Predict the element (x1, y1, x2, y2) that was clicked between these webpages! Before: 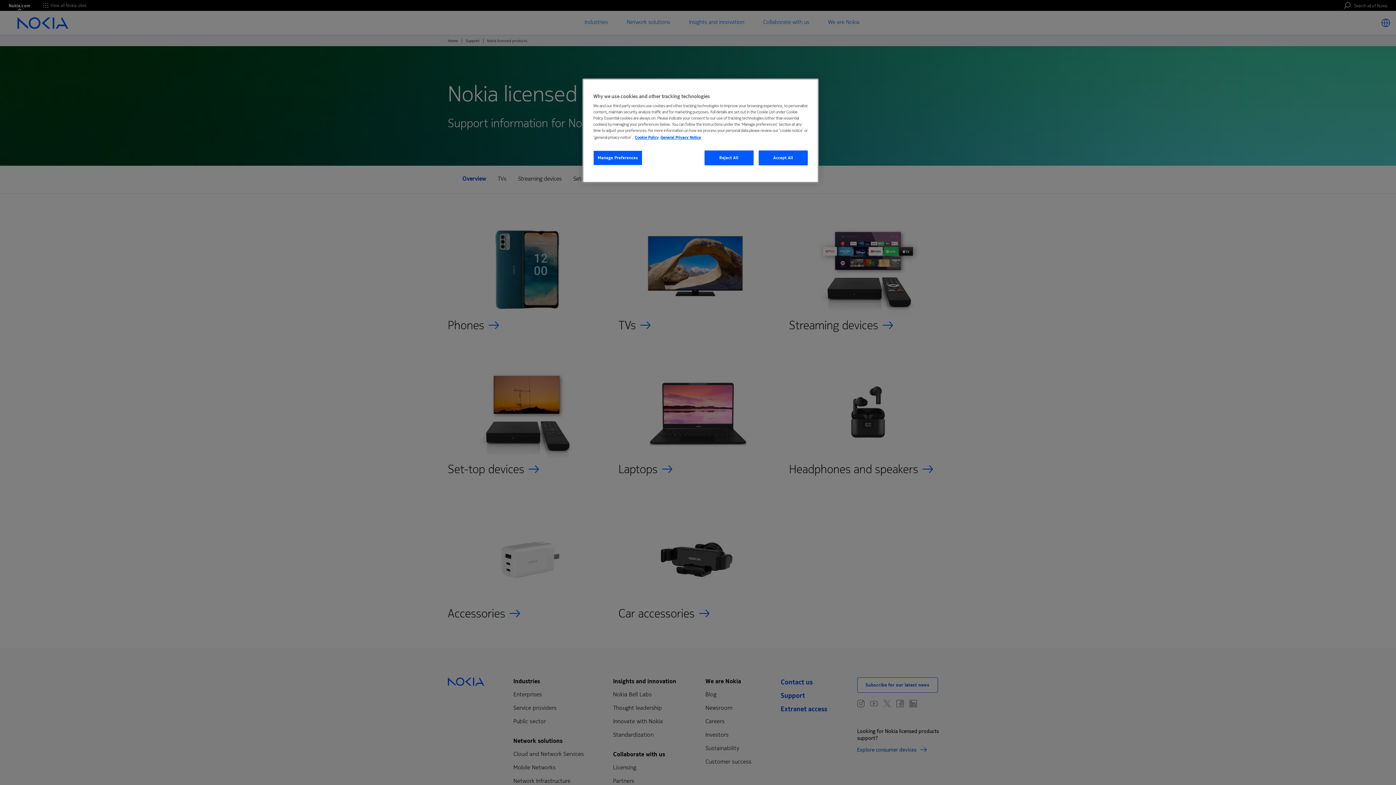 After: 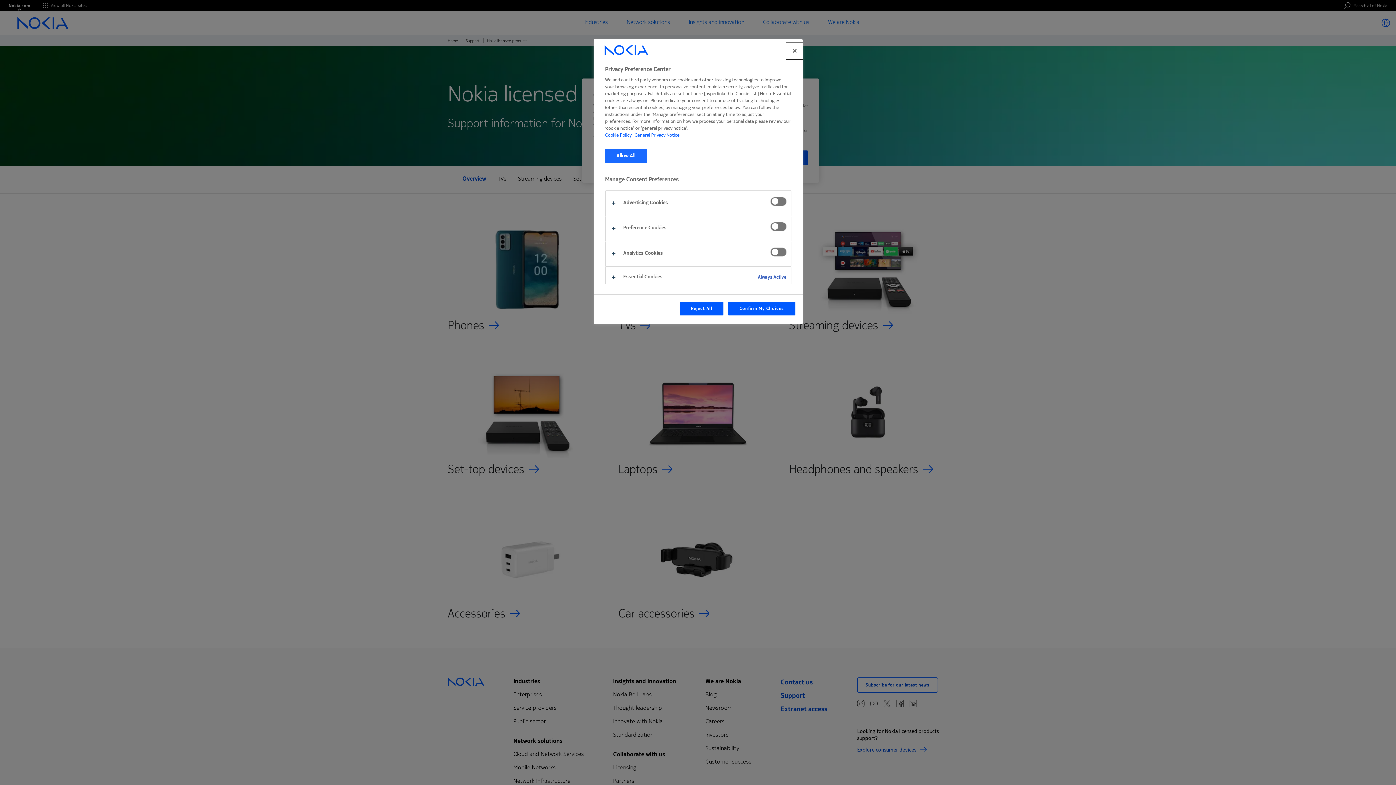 Action: label: Manage Preferences bbox: (593, 150, 642, 165)